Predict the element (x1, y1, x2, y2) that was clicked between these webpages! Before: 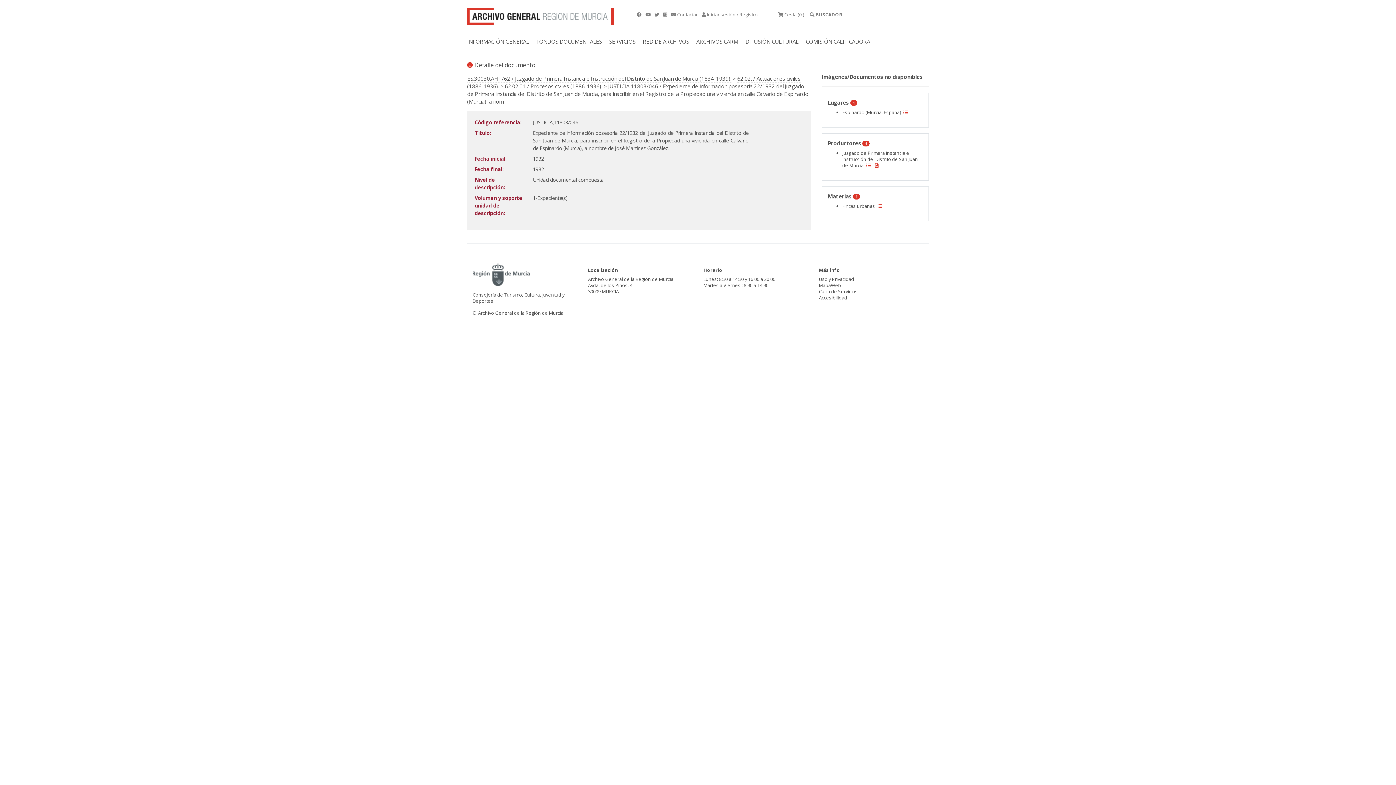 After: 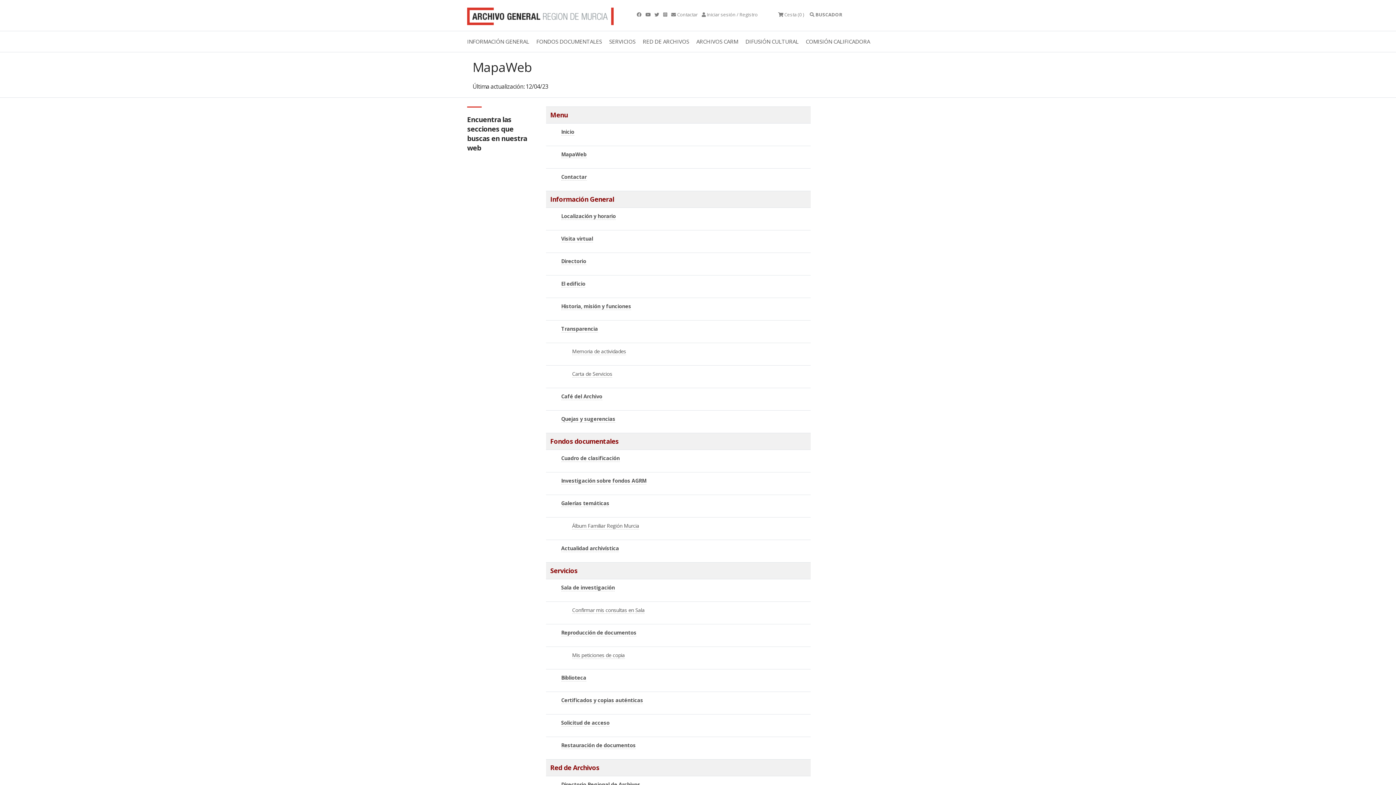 Action: label: MapaWeb bbox: (819, 282, 841, 288)